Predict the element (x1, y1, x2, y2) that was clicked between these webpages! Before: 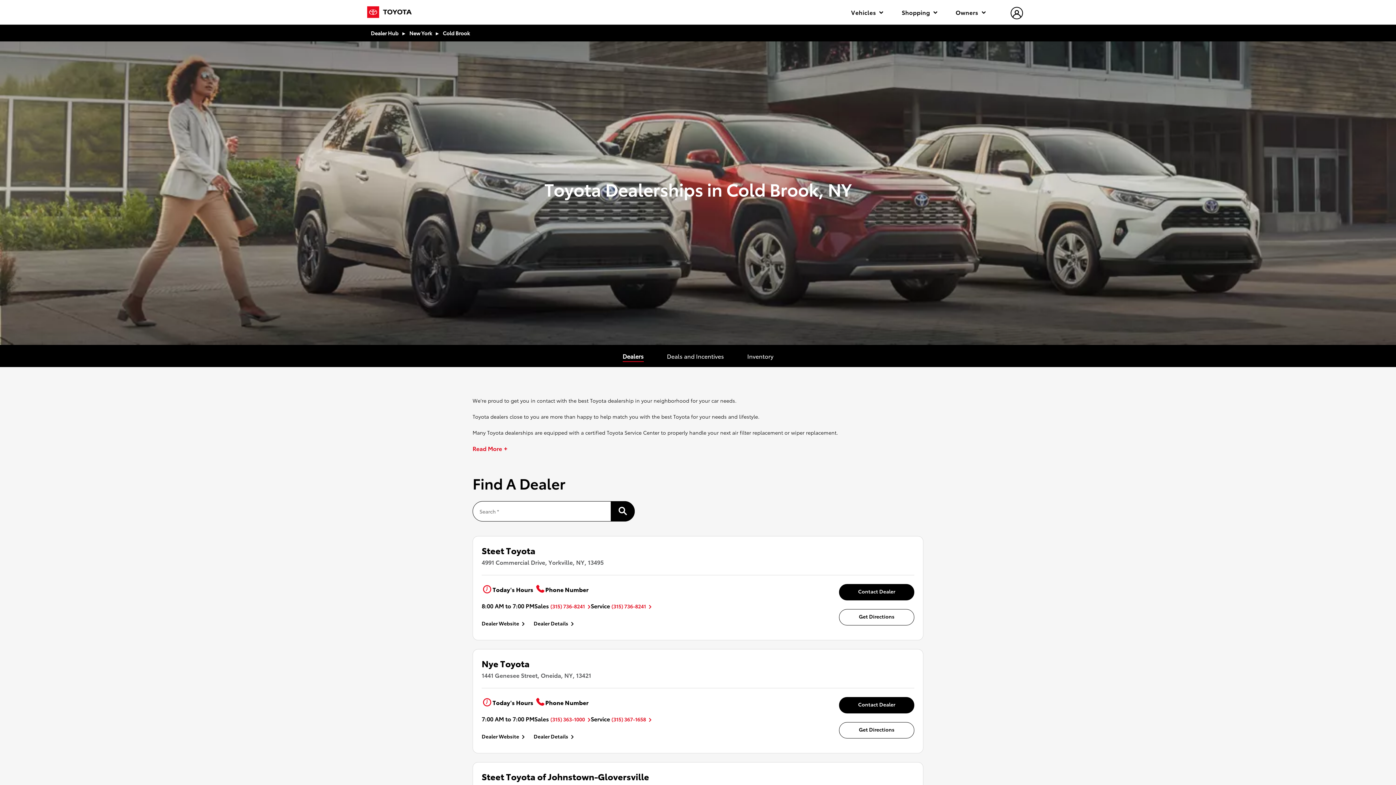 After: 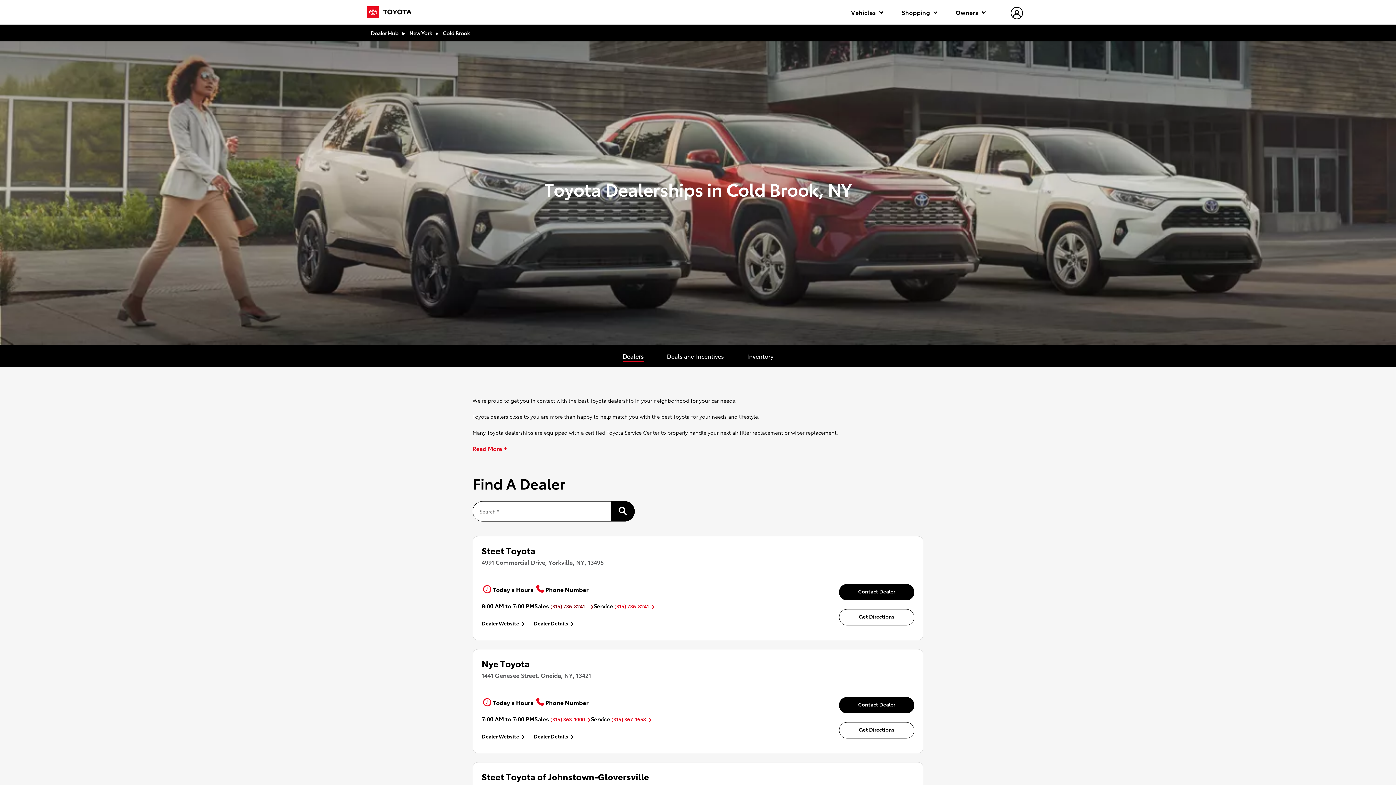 Action: bbox: (550, 602, 590, 610) label: (315) 736-8241